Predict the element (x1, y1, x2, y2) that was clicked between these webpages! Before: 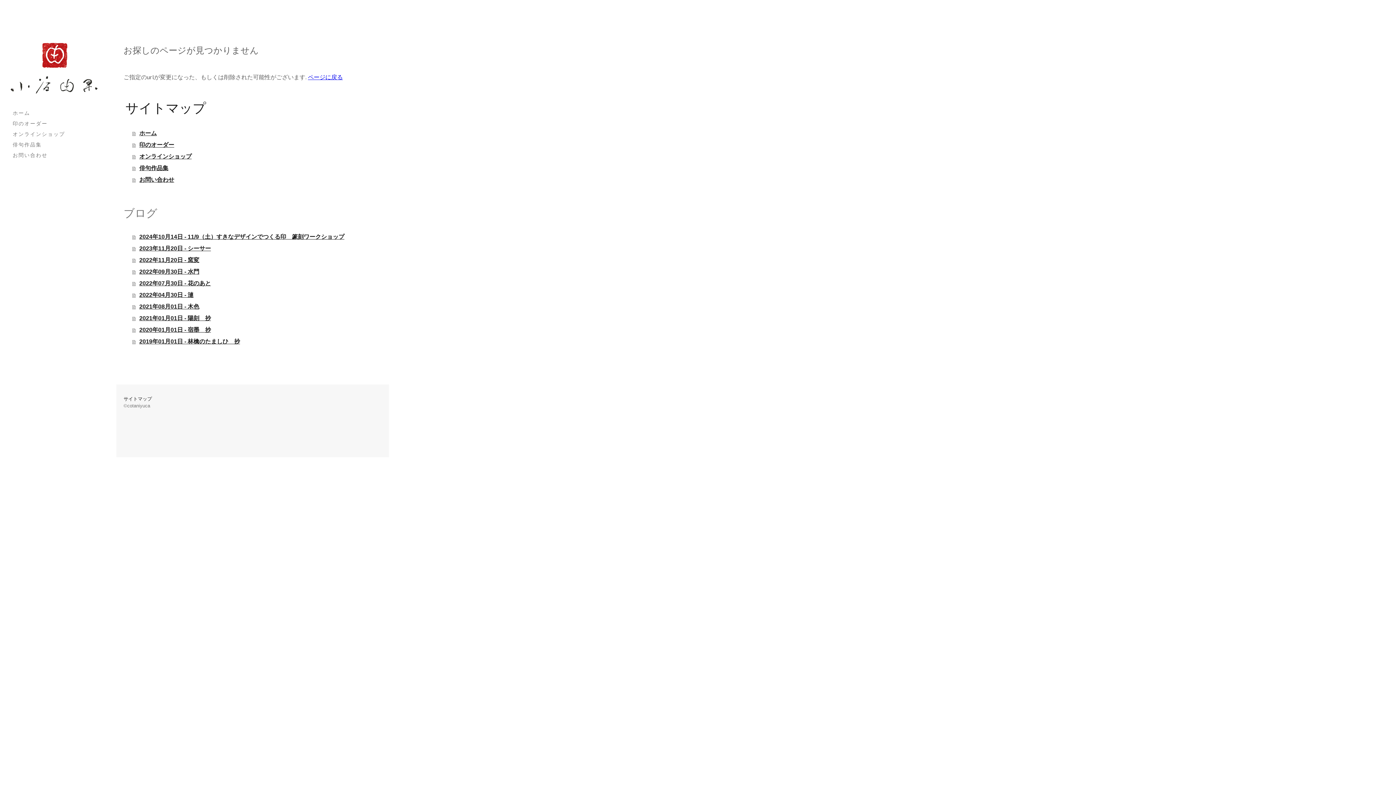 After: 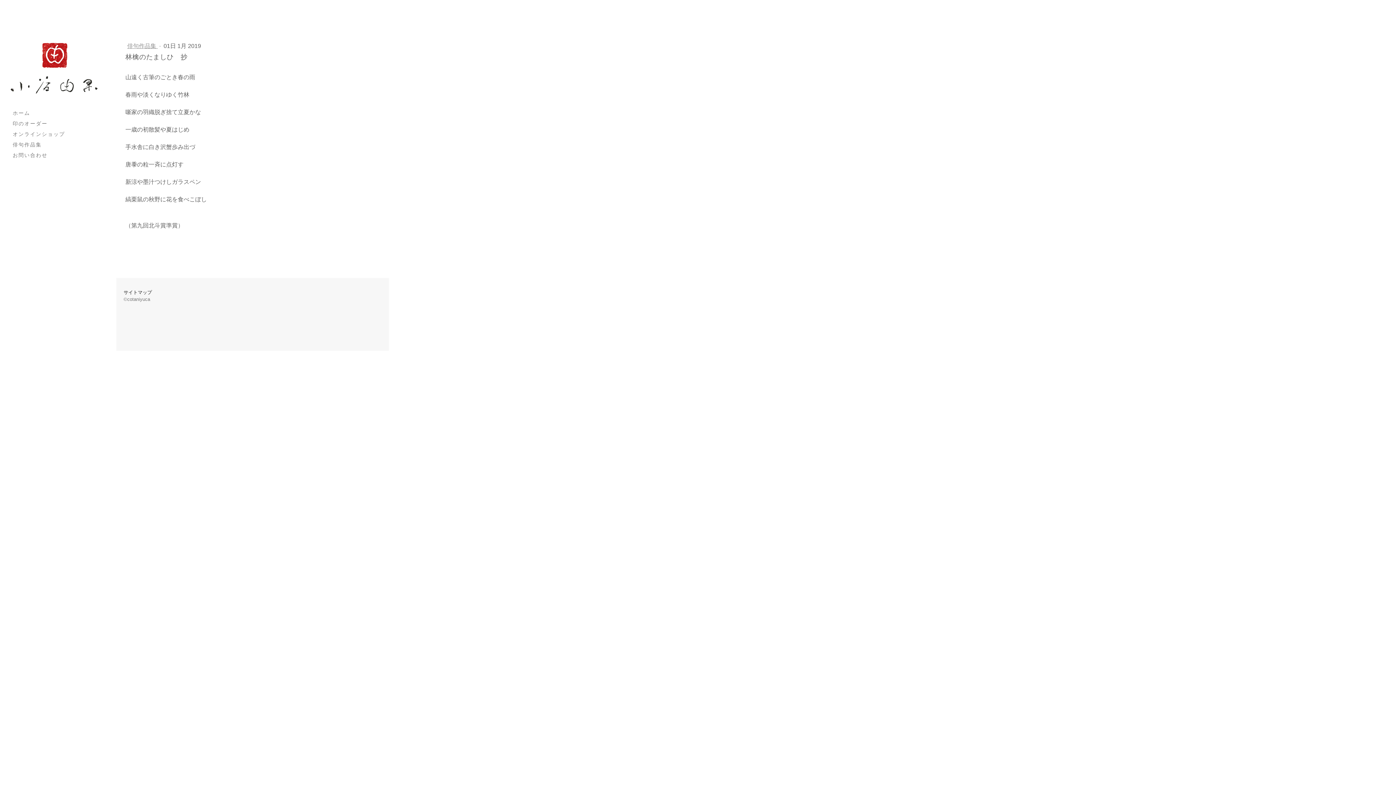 Action: label: 2019年01月01日 - 林檎のたましひ　抄 bbox: (132, 335, 381, 347)